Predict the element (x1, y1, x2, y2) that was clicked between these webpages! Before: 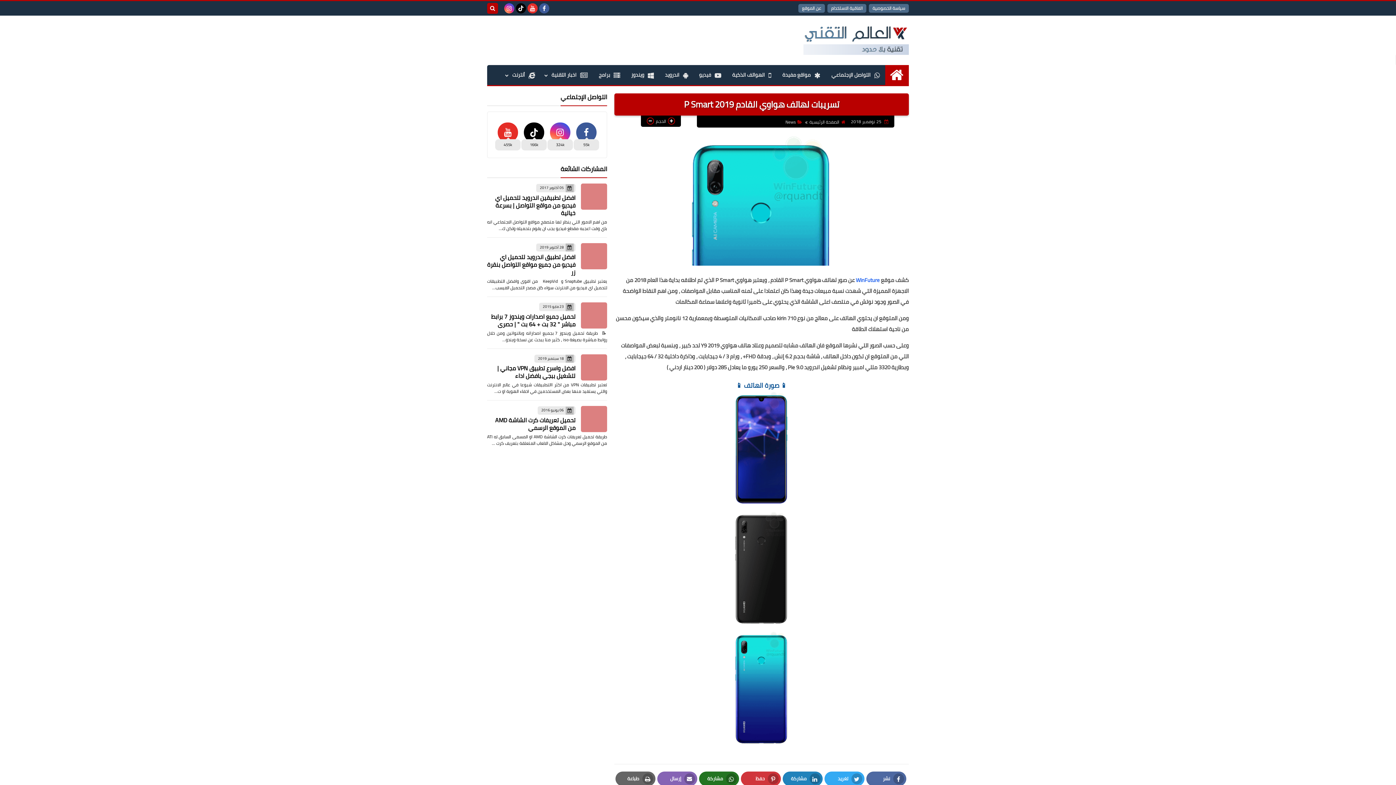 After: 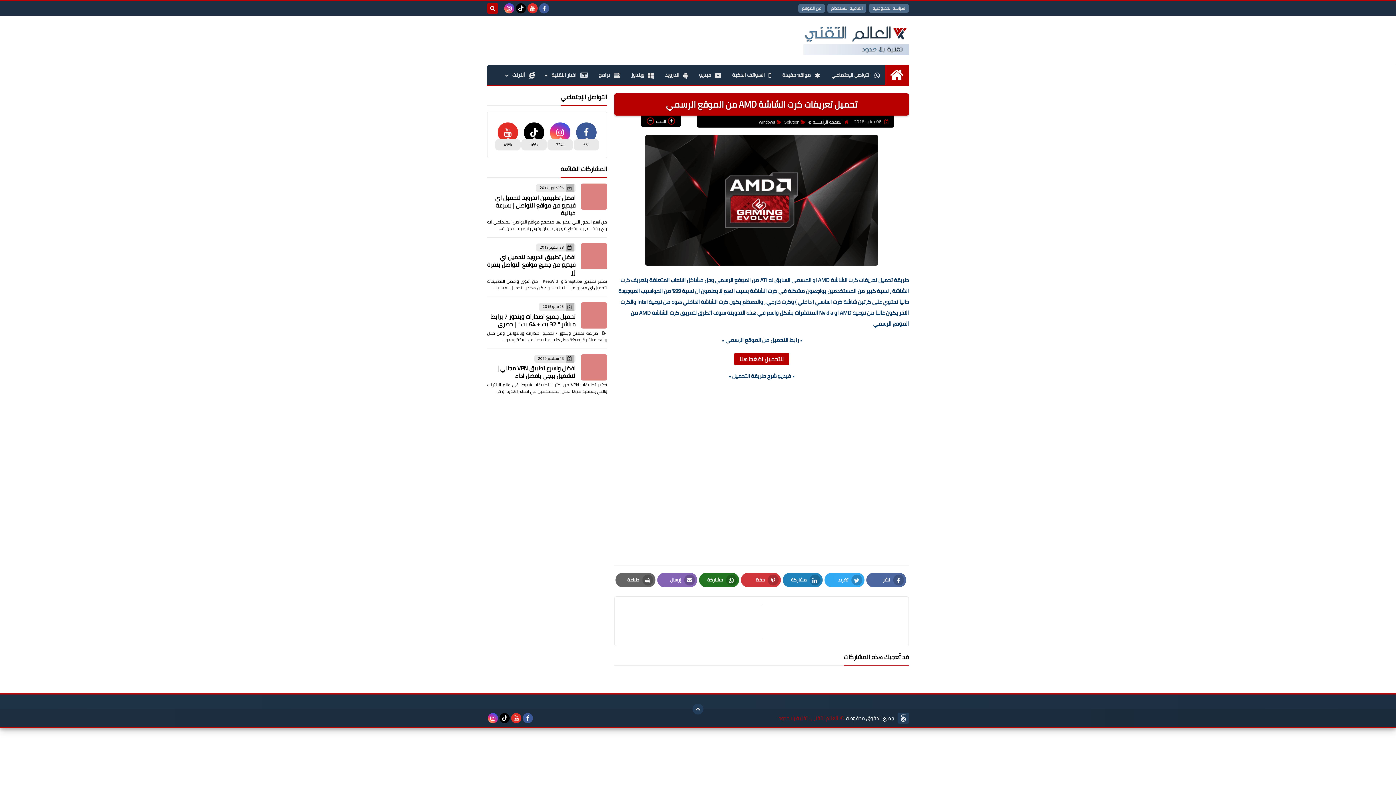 Action: label: تحميل تعريفات كرت الشاشة AMD من الموقع الرسمي bbox: (495, 414, 575, 433)